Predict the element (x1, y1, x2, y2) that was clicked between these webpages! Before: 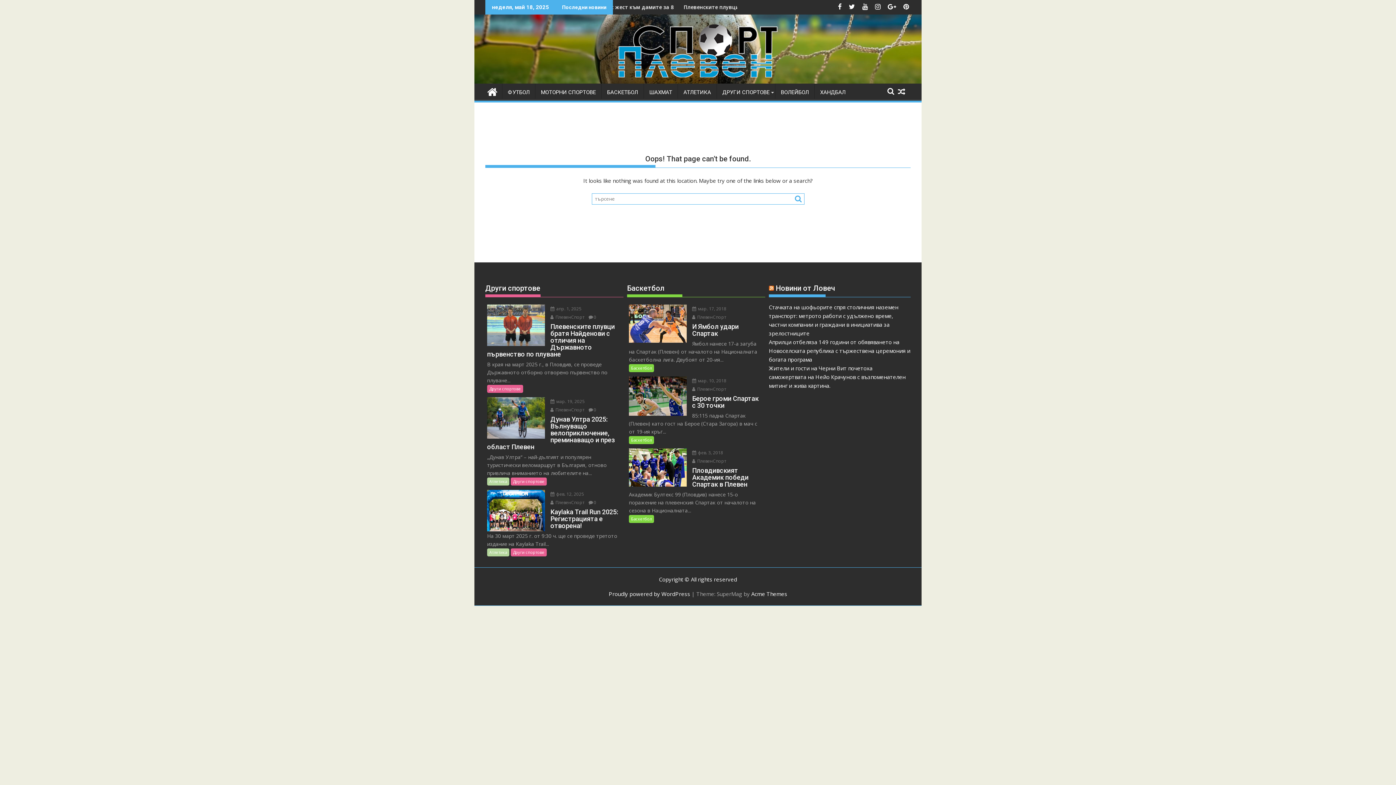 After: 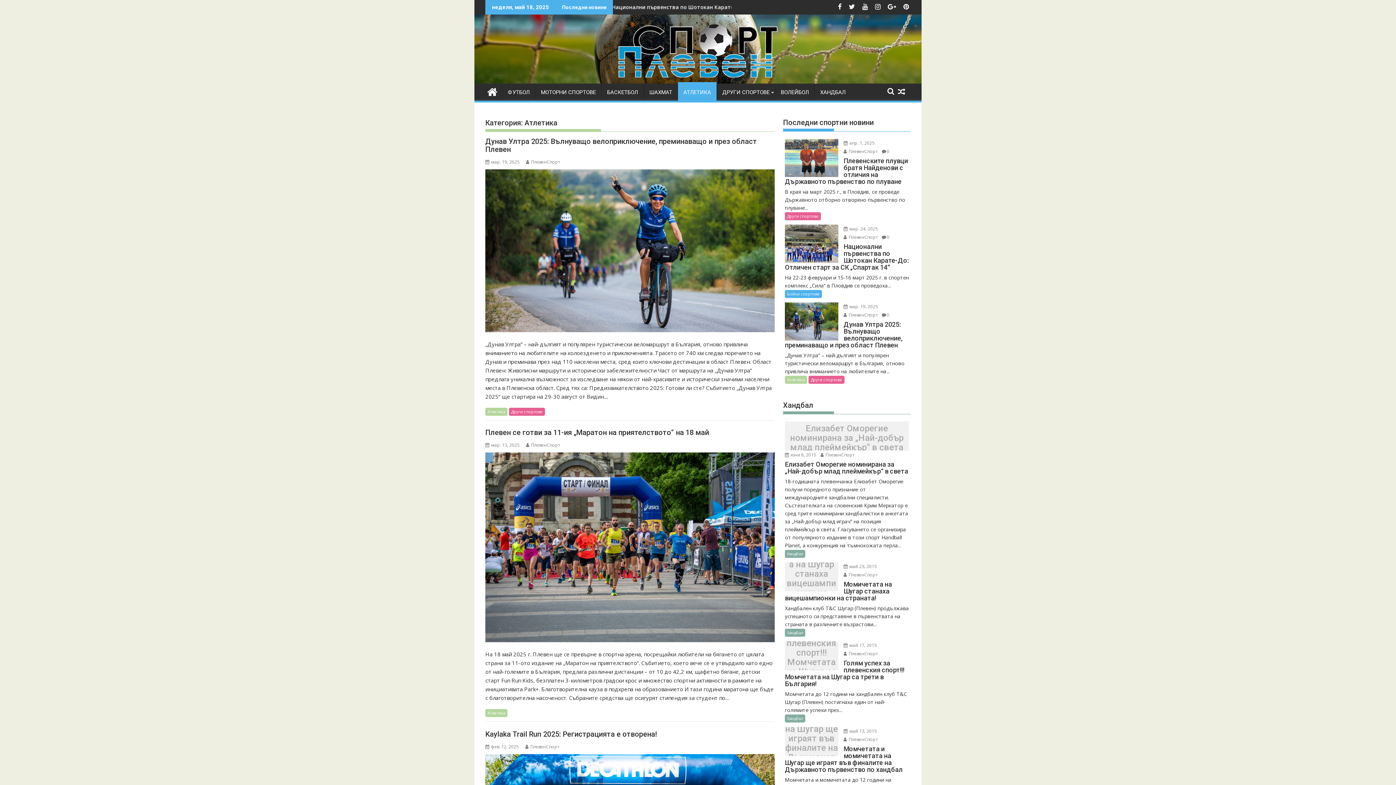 Action: bbox: (678, 83, 716, 101) label: АТЛЕТИКА